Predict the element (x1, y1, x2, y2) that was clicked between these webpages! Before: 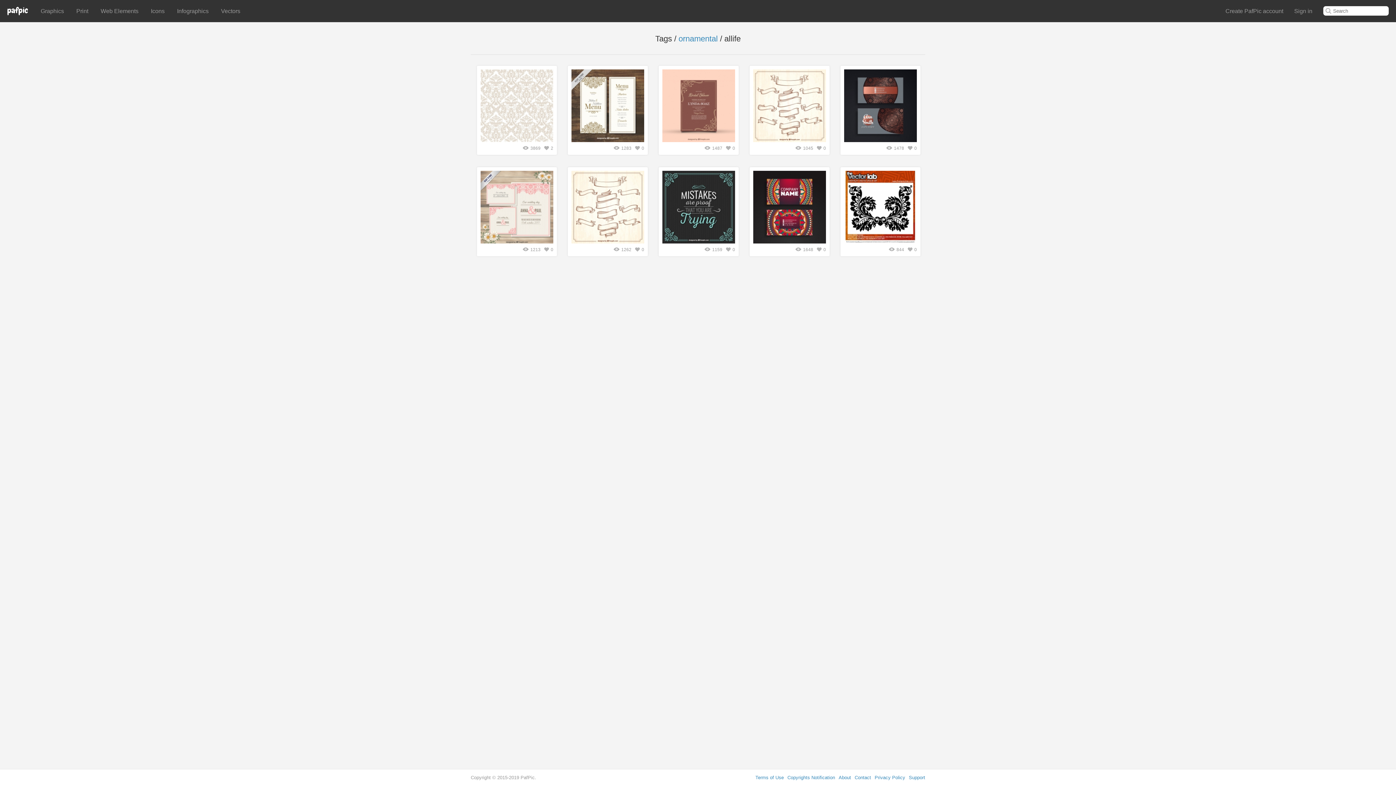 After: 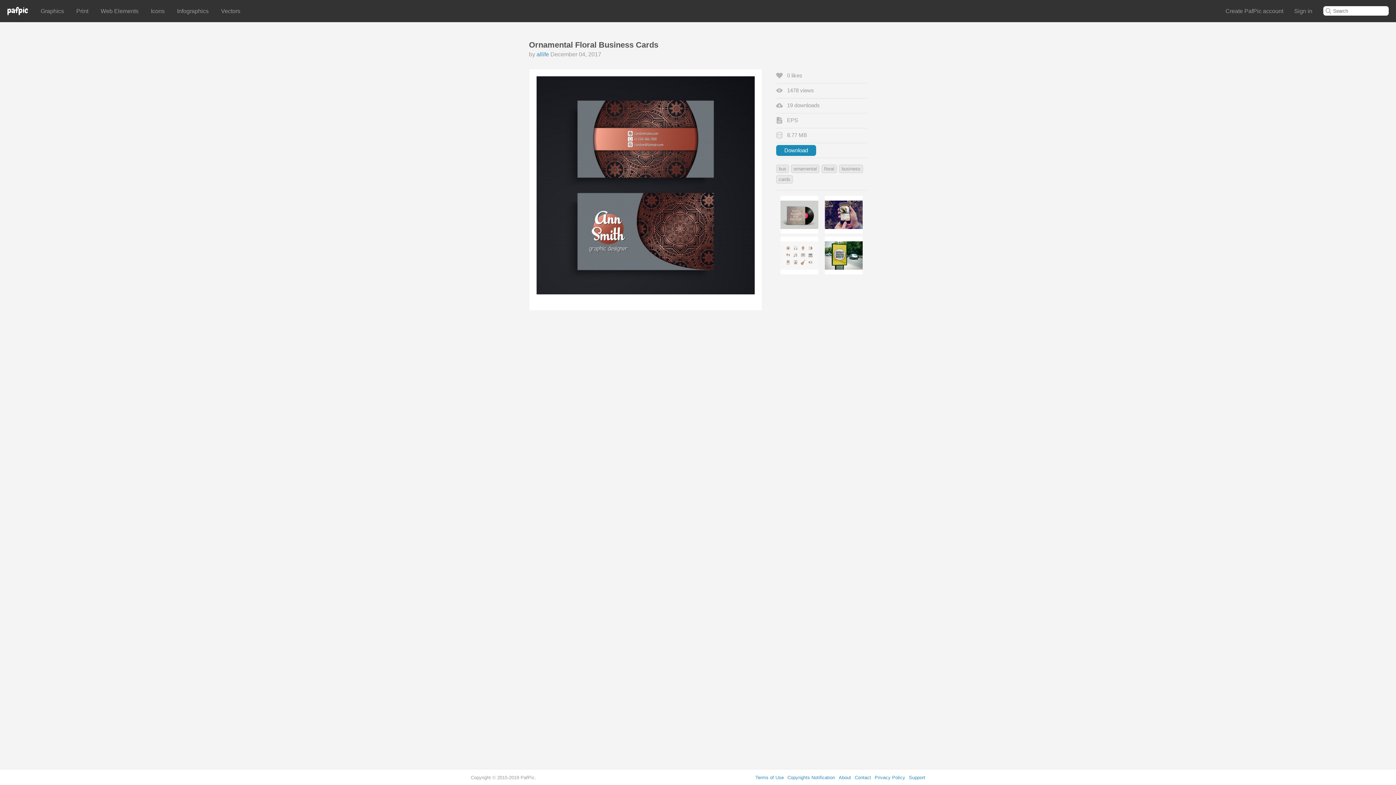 Action: bbox: (844, 69, 917, 142)